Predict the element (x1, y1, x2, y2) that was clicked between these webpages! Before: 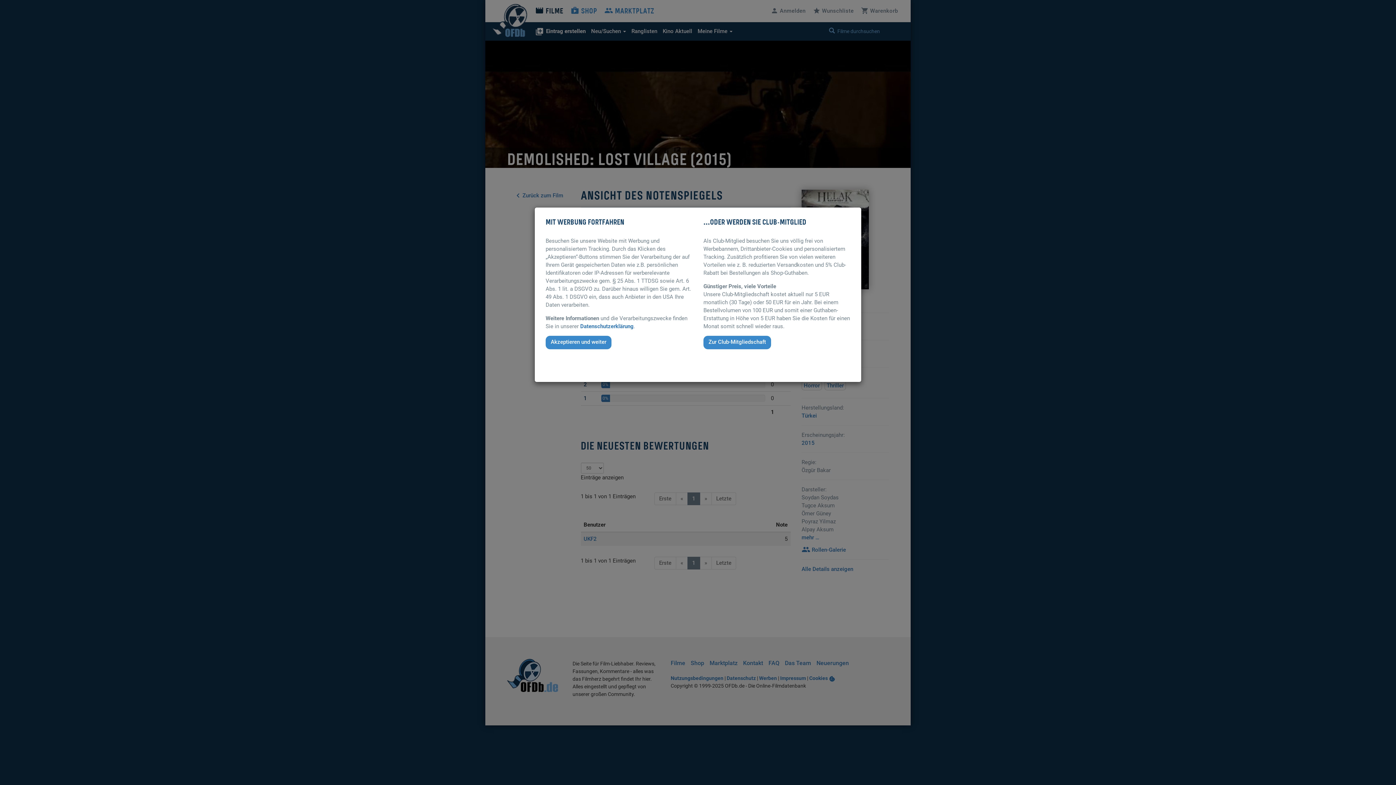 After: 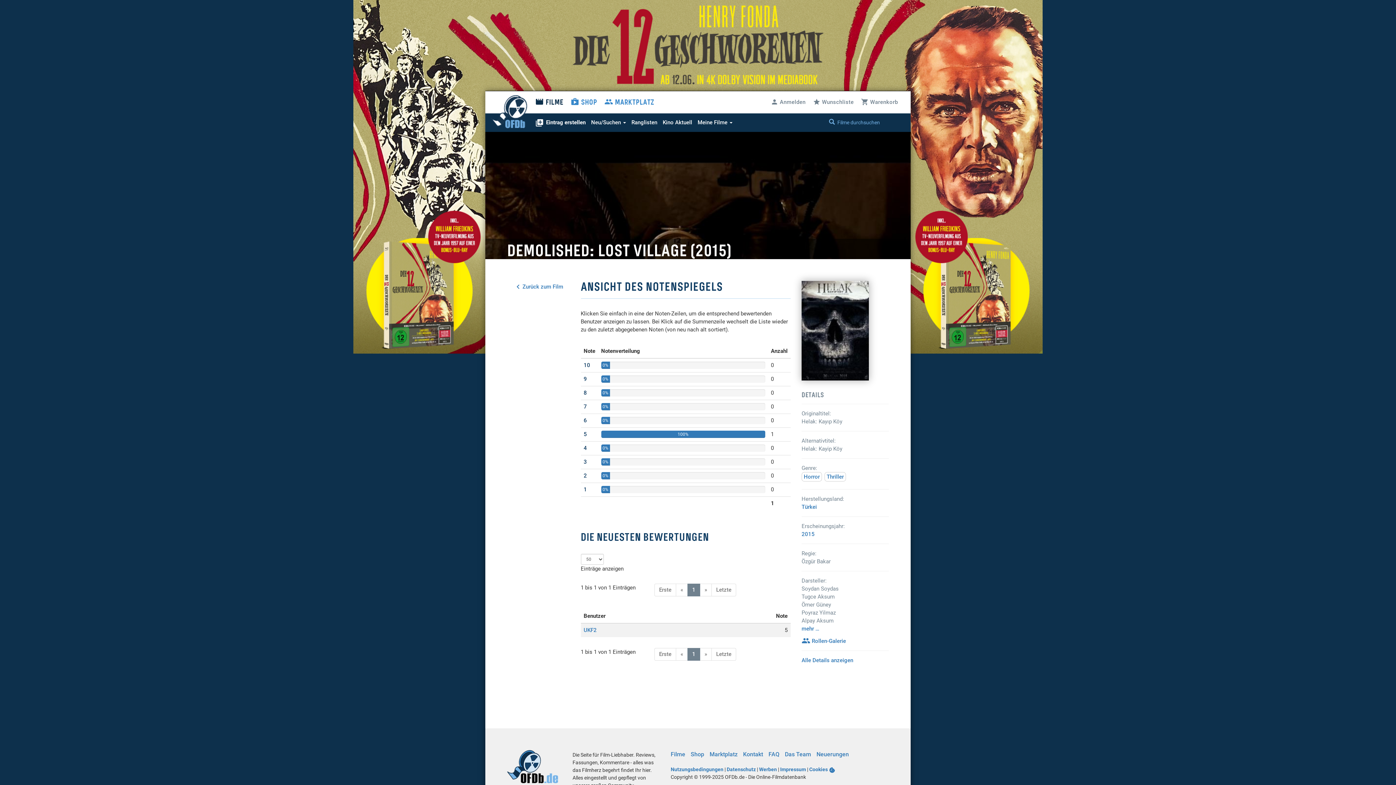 Action: bbox: (545, 336, 611, 349) label: Akzeptieren und weiter